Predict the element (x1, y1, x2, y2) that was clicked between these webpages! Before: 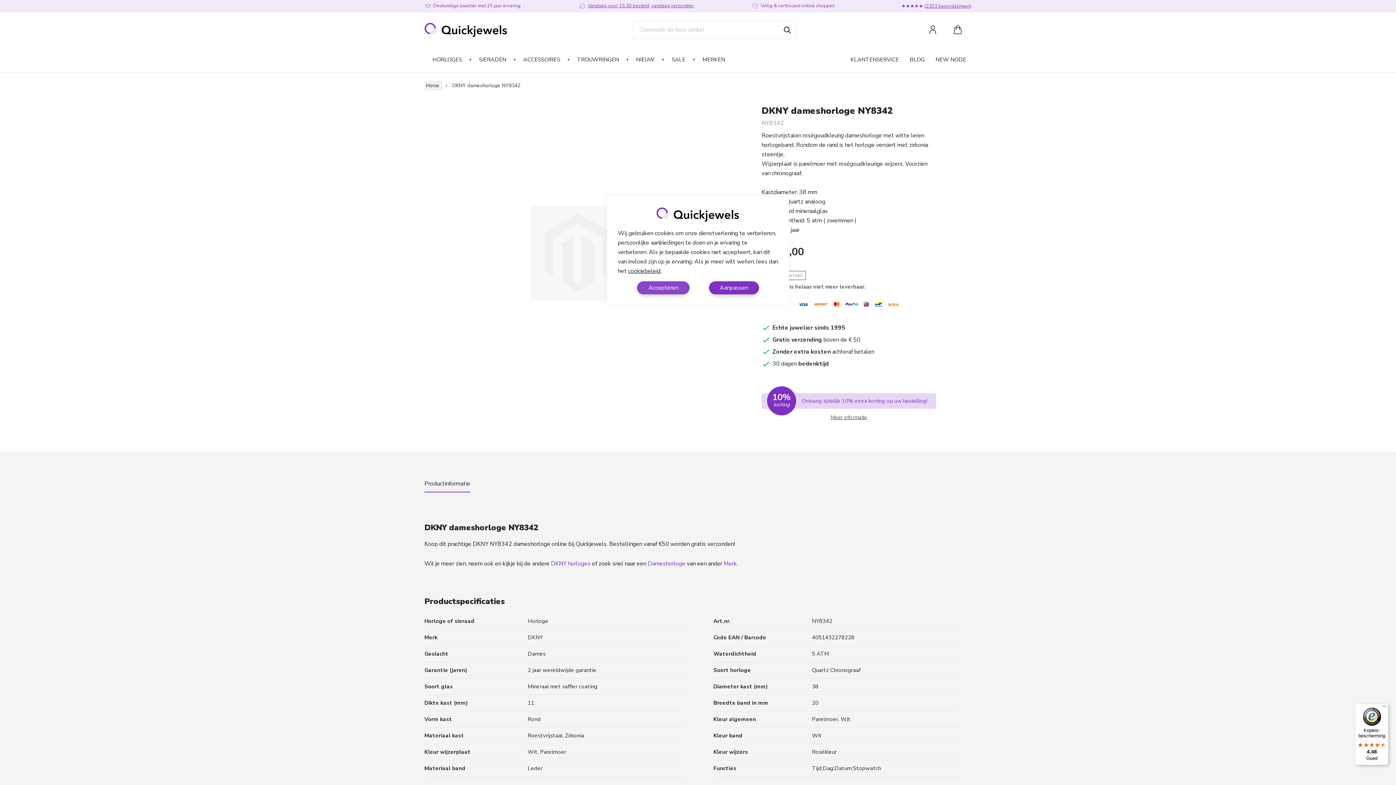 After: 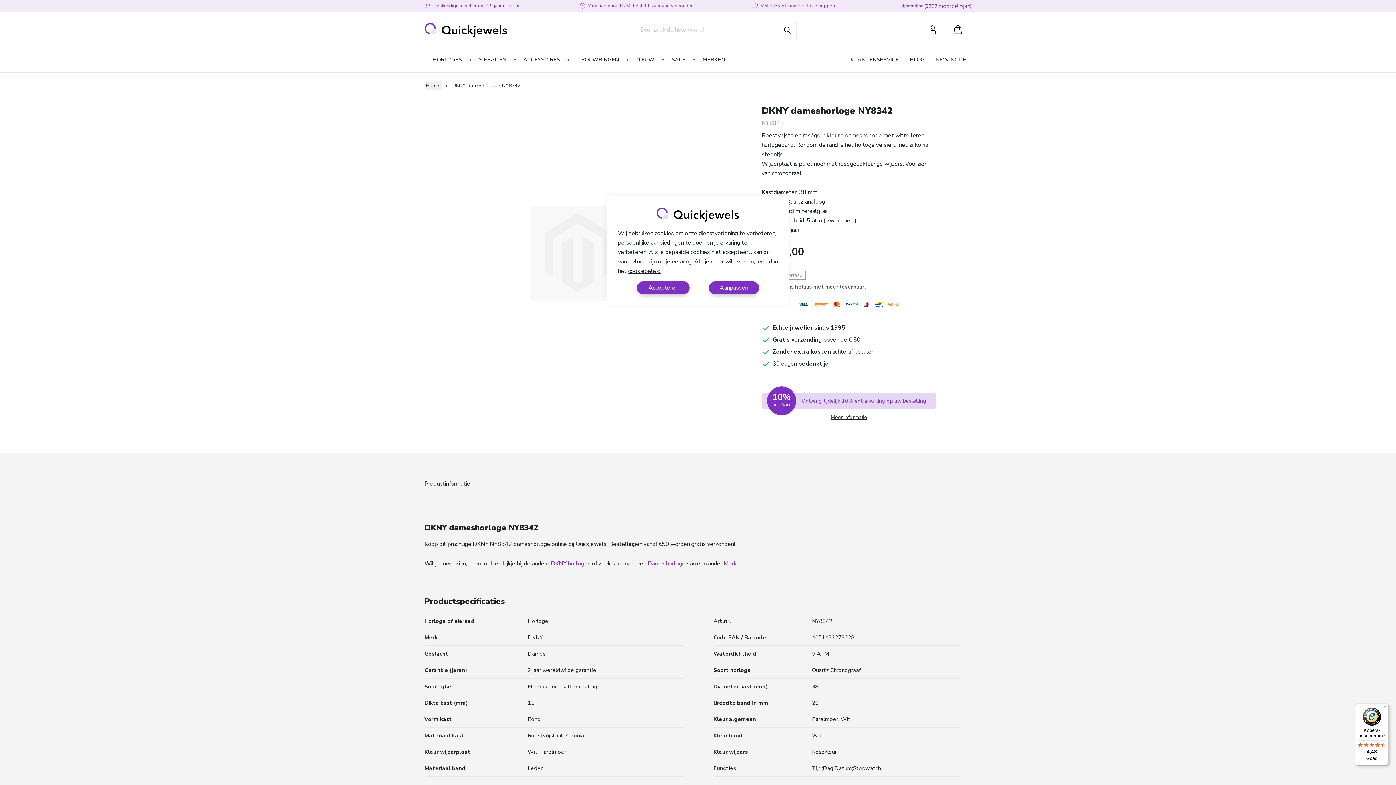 Action: bbox: (1355, 704, 1389, 765) label: Kopers-bescherming

4,48

Goed